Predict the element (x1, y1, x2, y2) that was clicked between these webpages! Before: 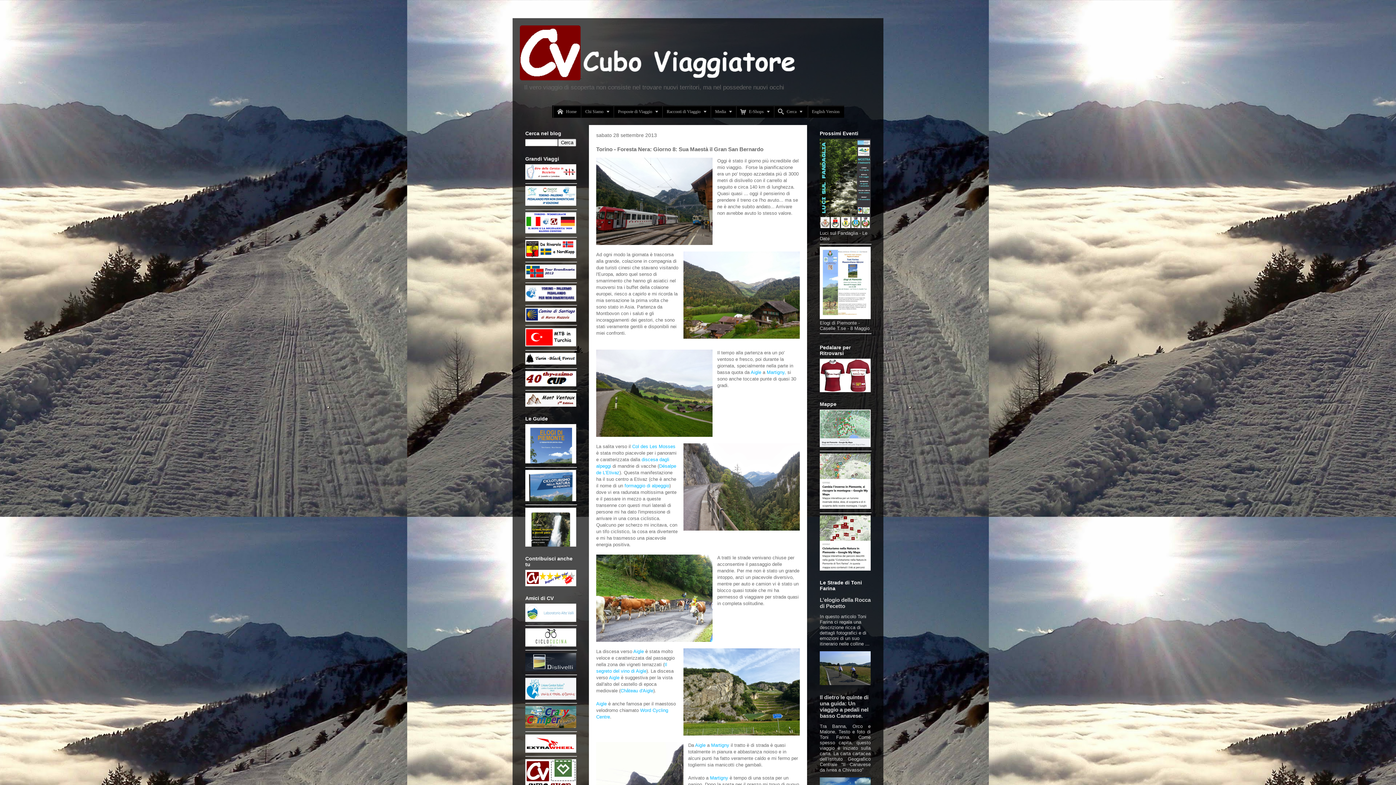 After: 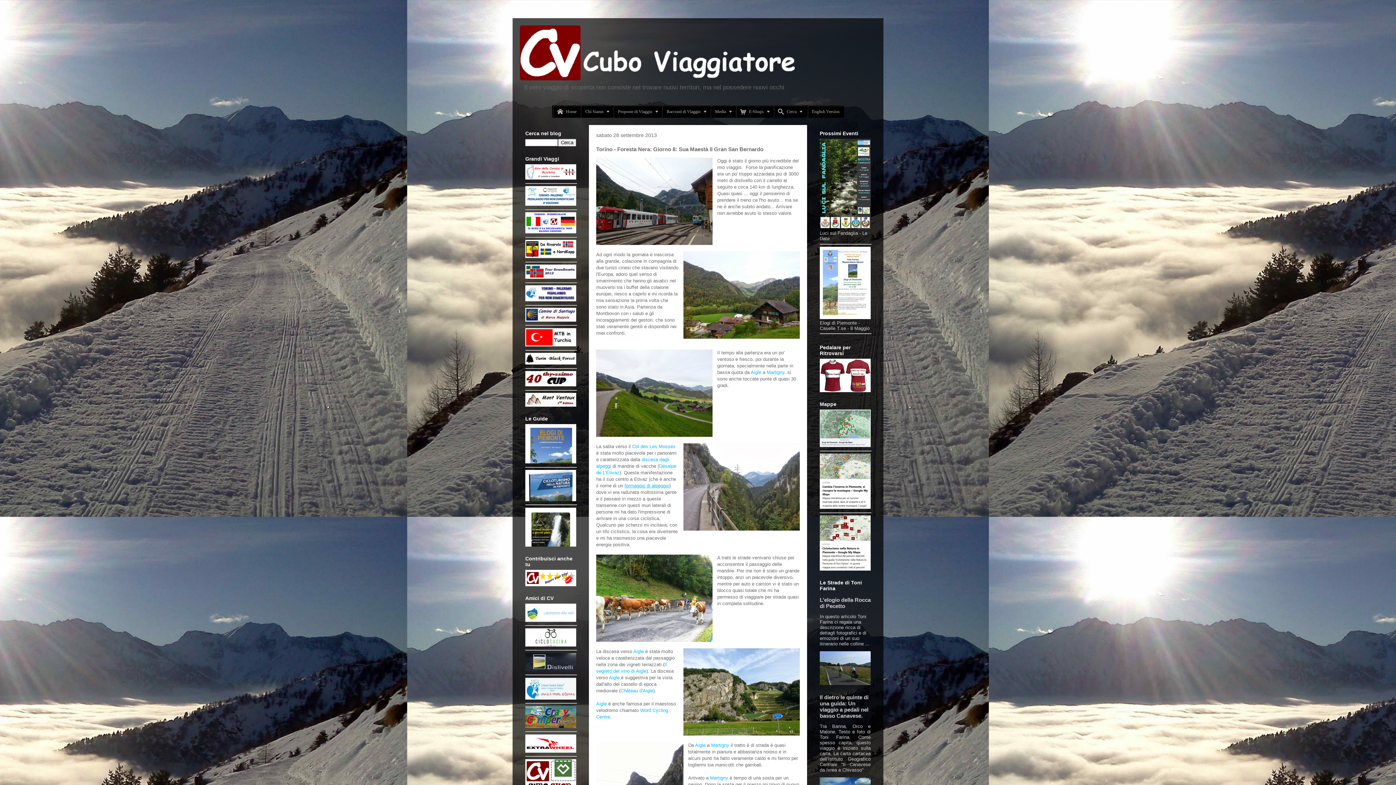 Action: bbox: (624, 483, 669, 488) label: formaggio di alpeggio